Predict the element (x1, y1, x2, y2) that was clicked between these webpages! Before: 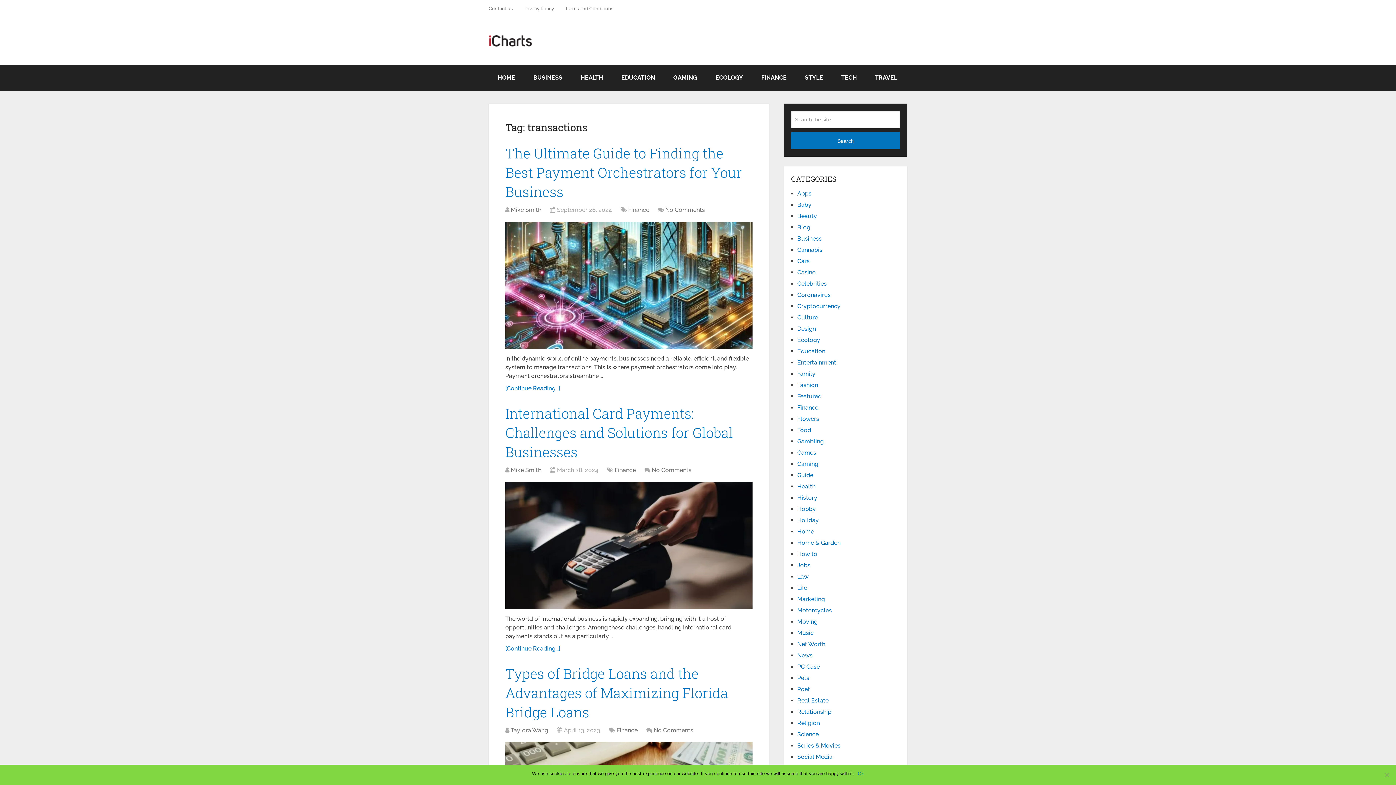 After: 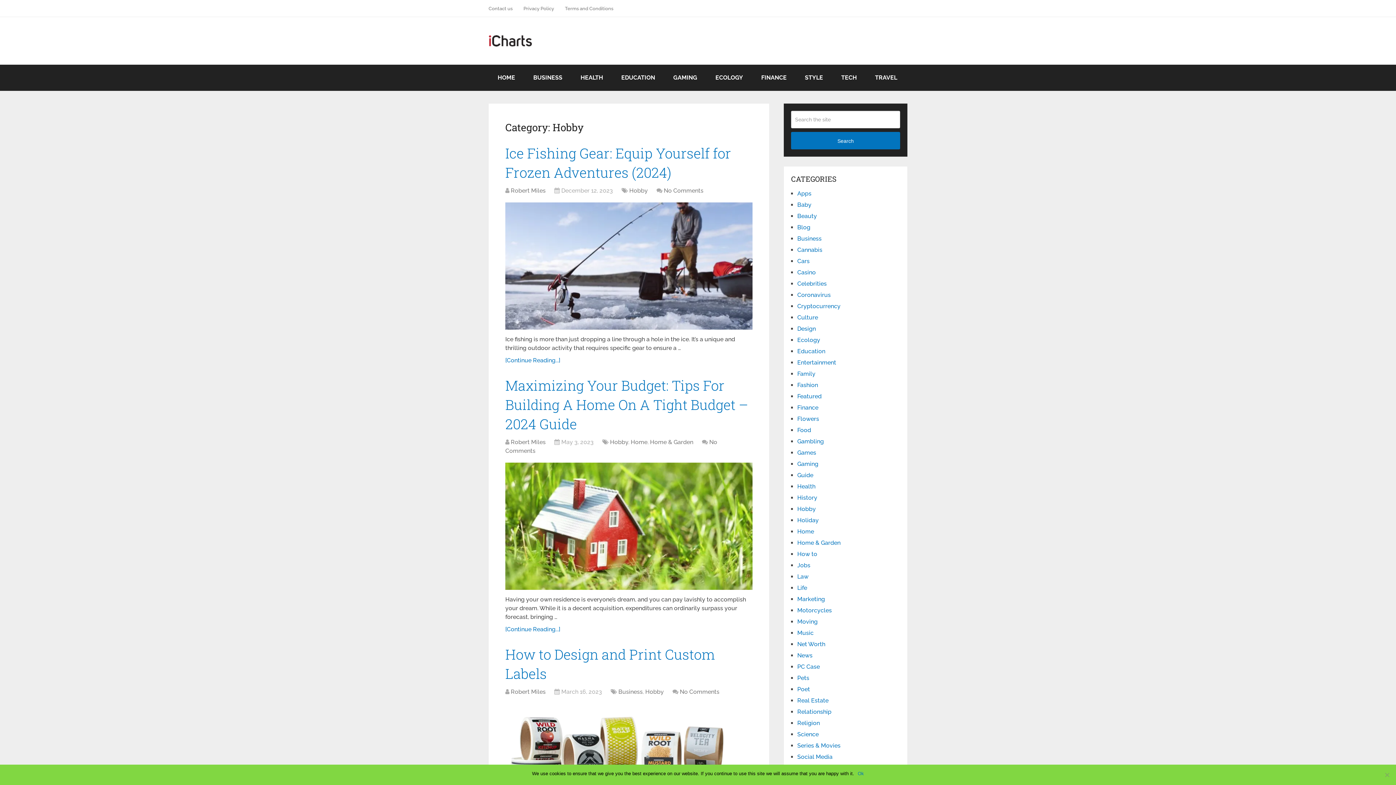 Action: bbox: (797, 505, 816, 512) label: Hobby